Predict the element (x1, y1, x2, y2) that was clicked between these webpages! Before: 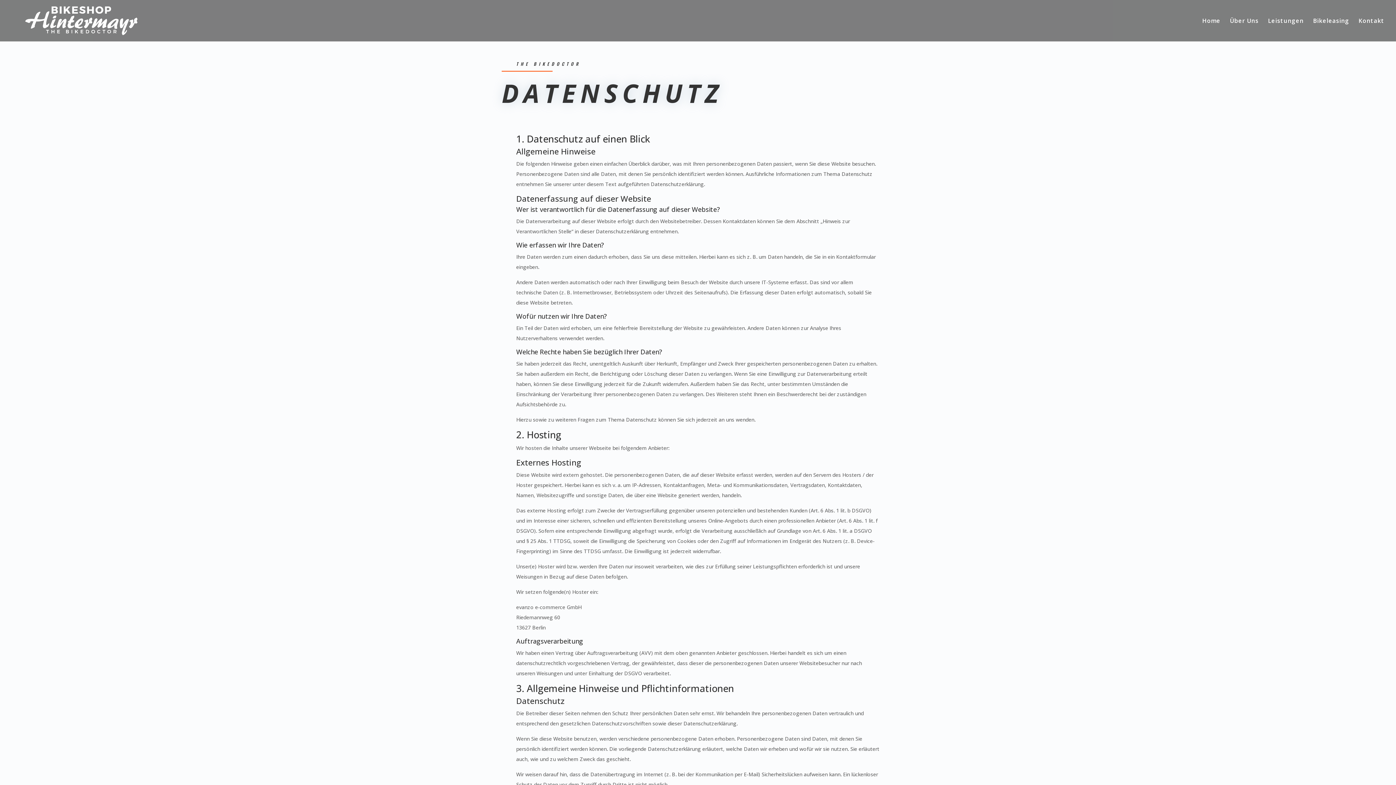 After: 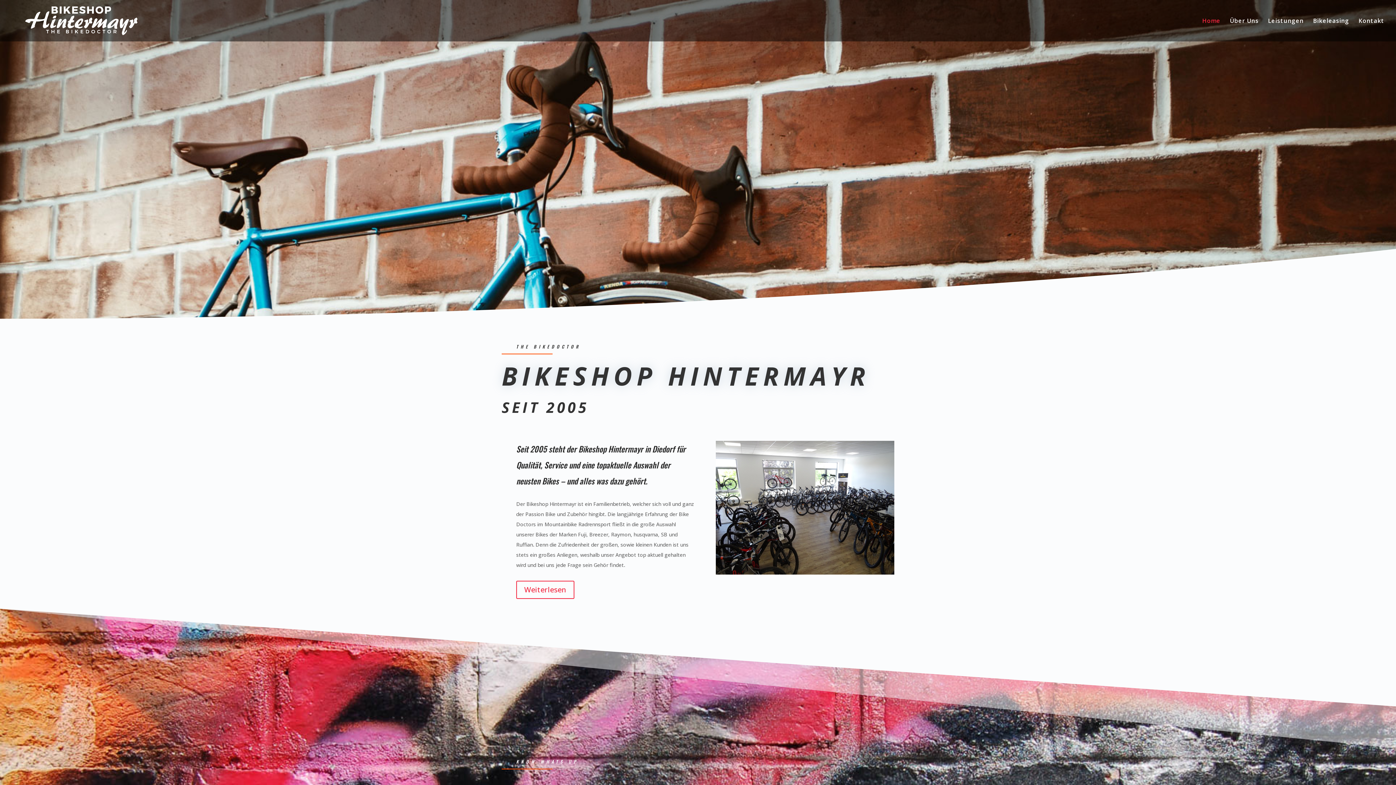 Action: label: Home bbox: (1202, 18, 1220, 41)